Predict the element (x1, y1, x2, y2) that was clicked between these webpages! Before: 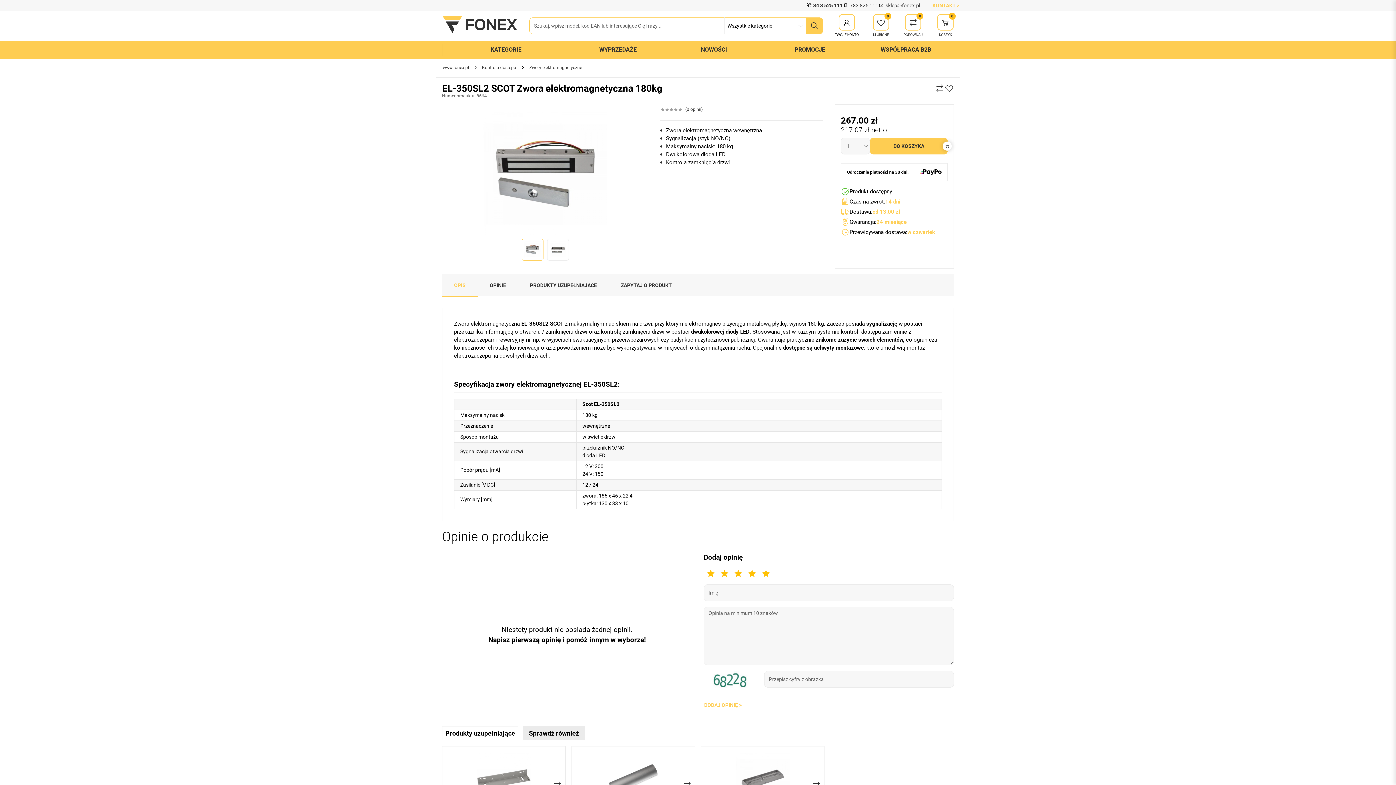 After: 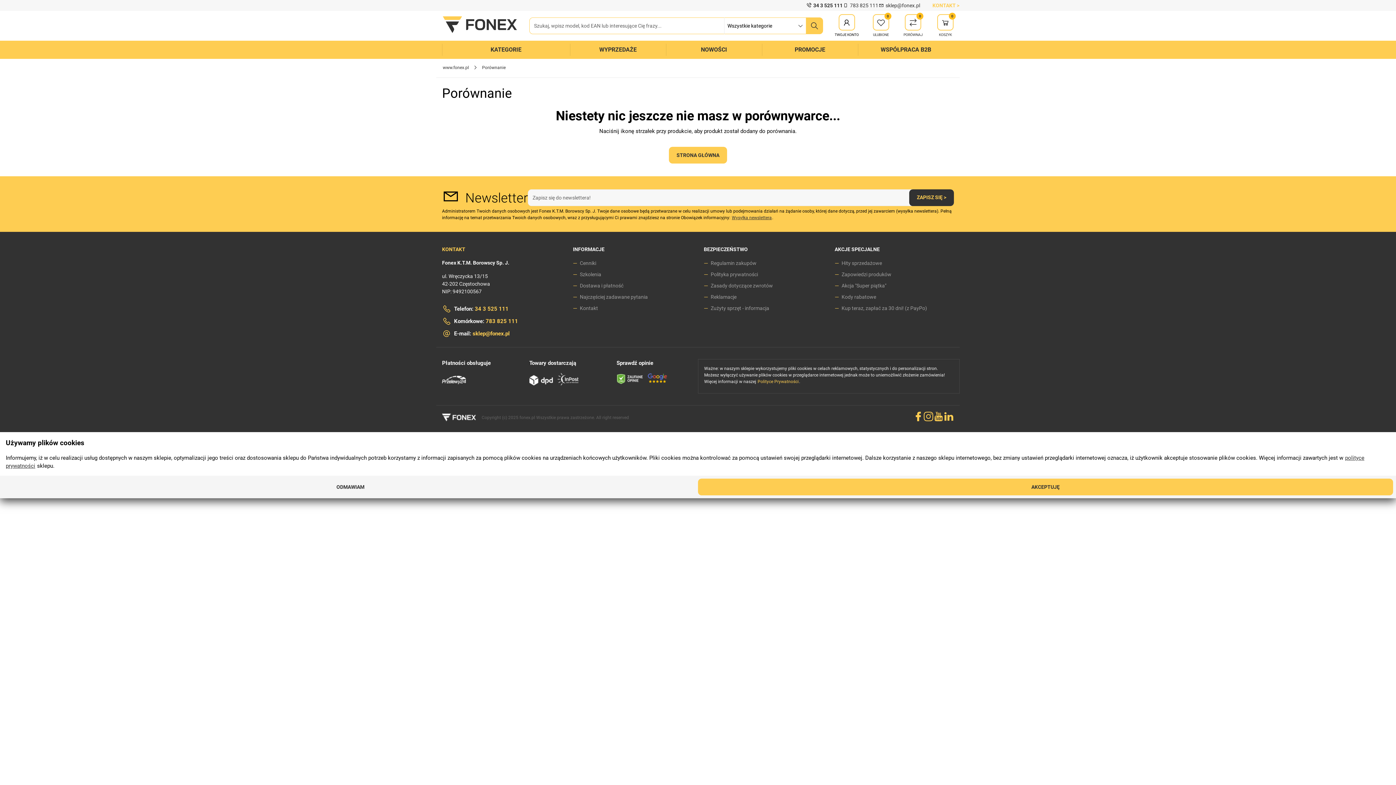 Action: label: 0
PORÓWNAJ bbox: (903, 13, 923, 37)